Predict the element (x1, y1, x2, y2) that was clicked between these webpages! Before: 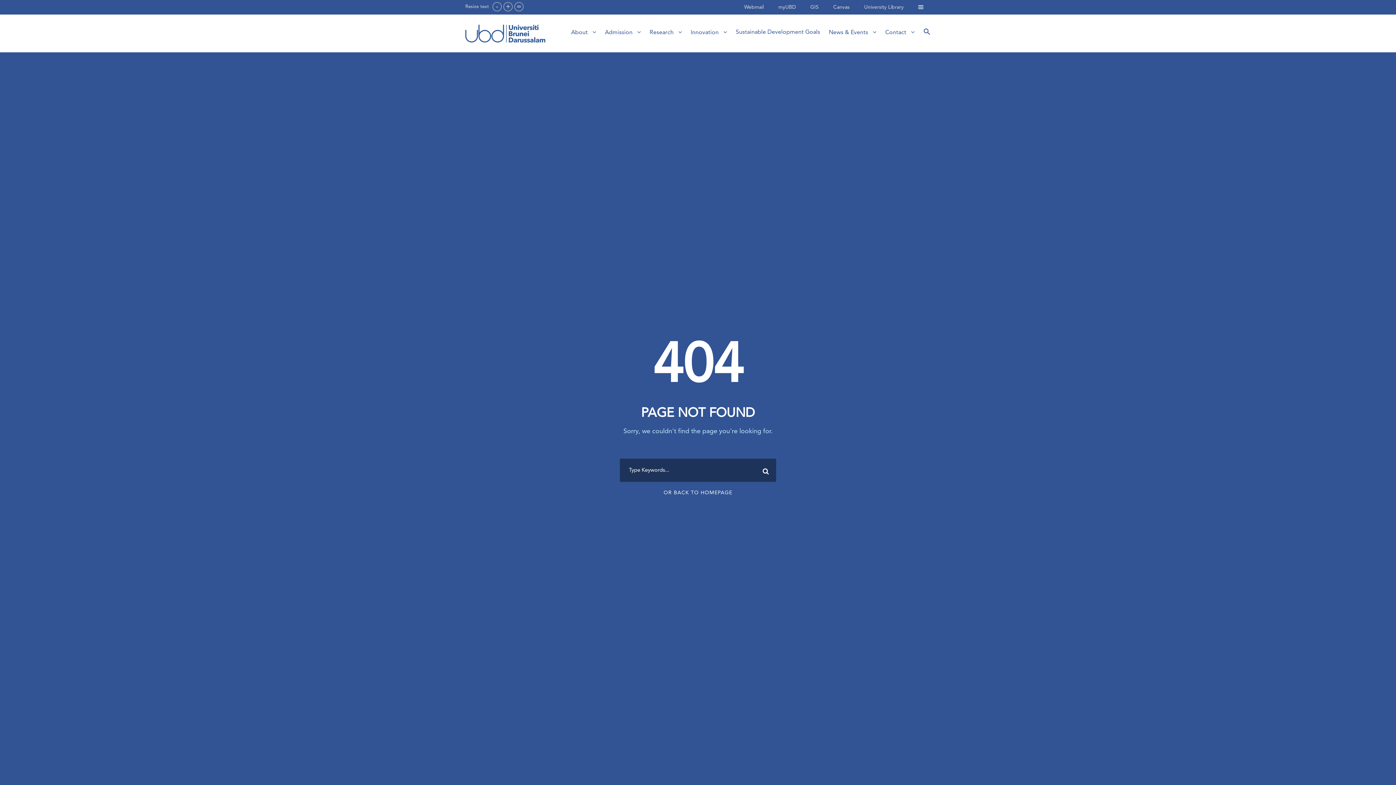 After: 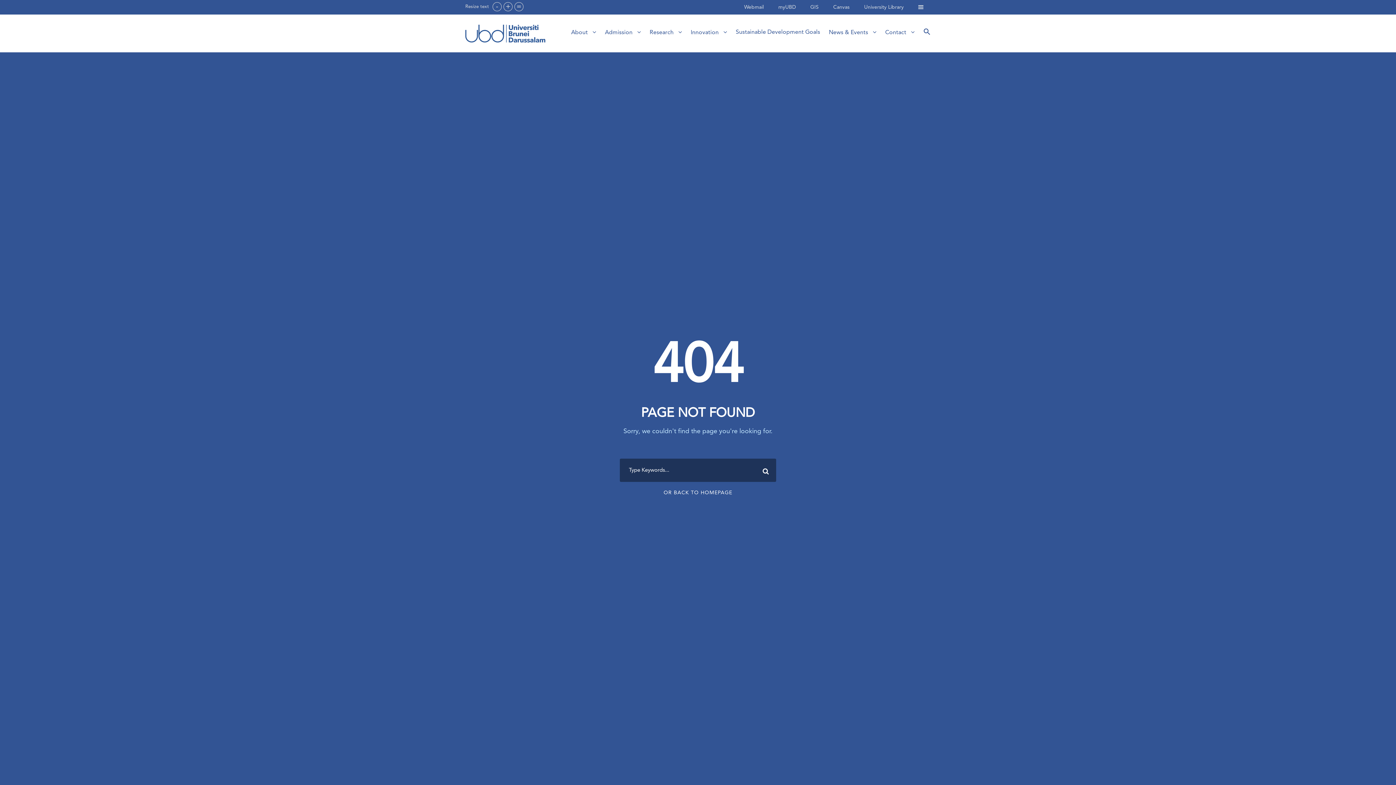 Action: bbox: (514, 2, 523, 11) label: Reset text size